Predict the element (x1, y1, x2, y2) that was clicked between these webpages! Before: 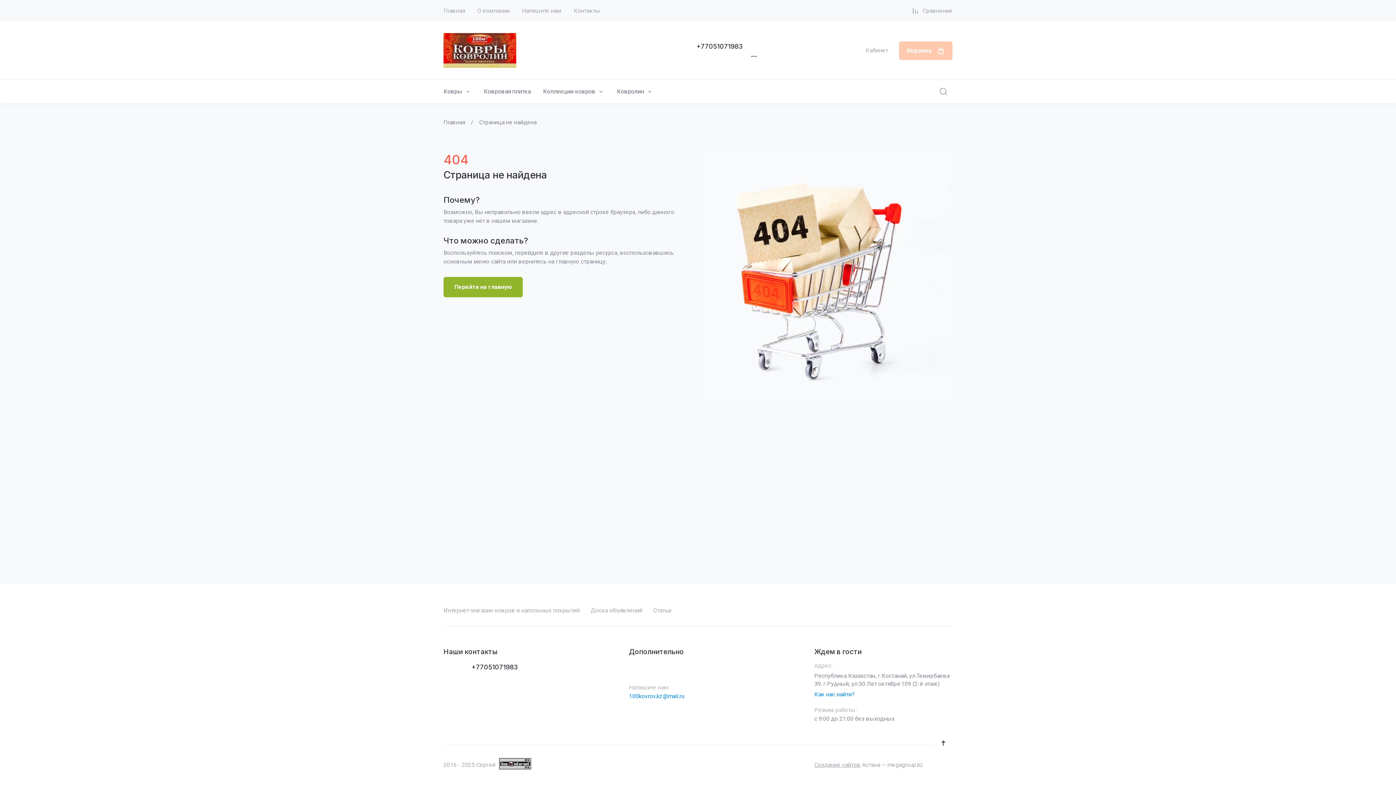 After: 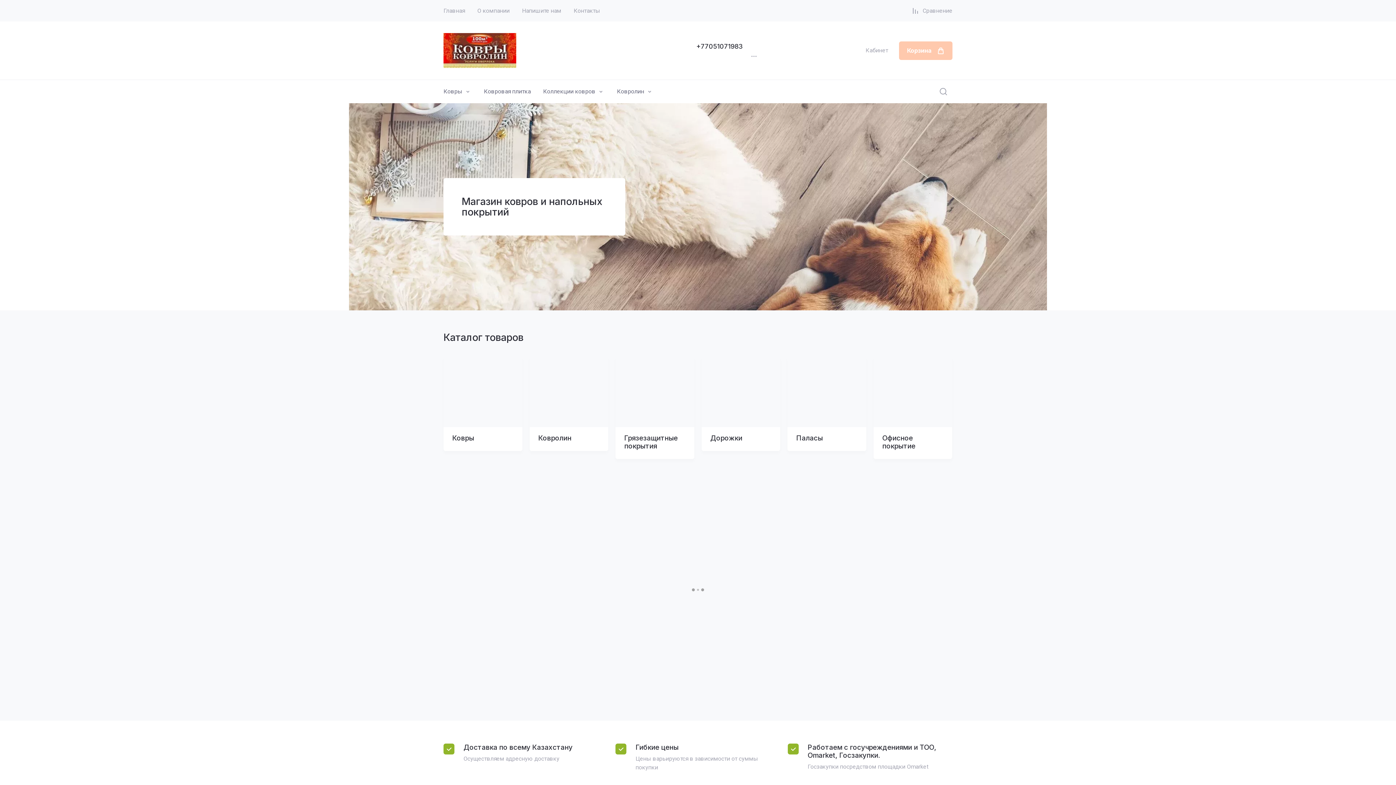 Action: label: Перейти на главную bbox: (443, 277, 522, 297)